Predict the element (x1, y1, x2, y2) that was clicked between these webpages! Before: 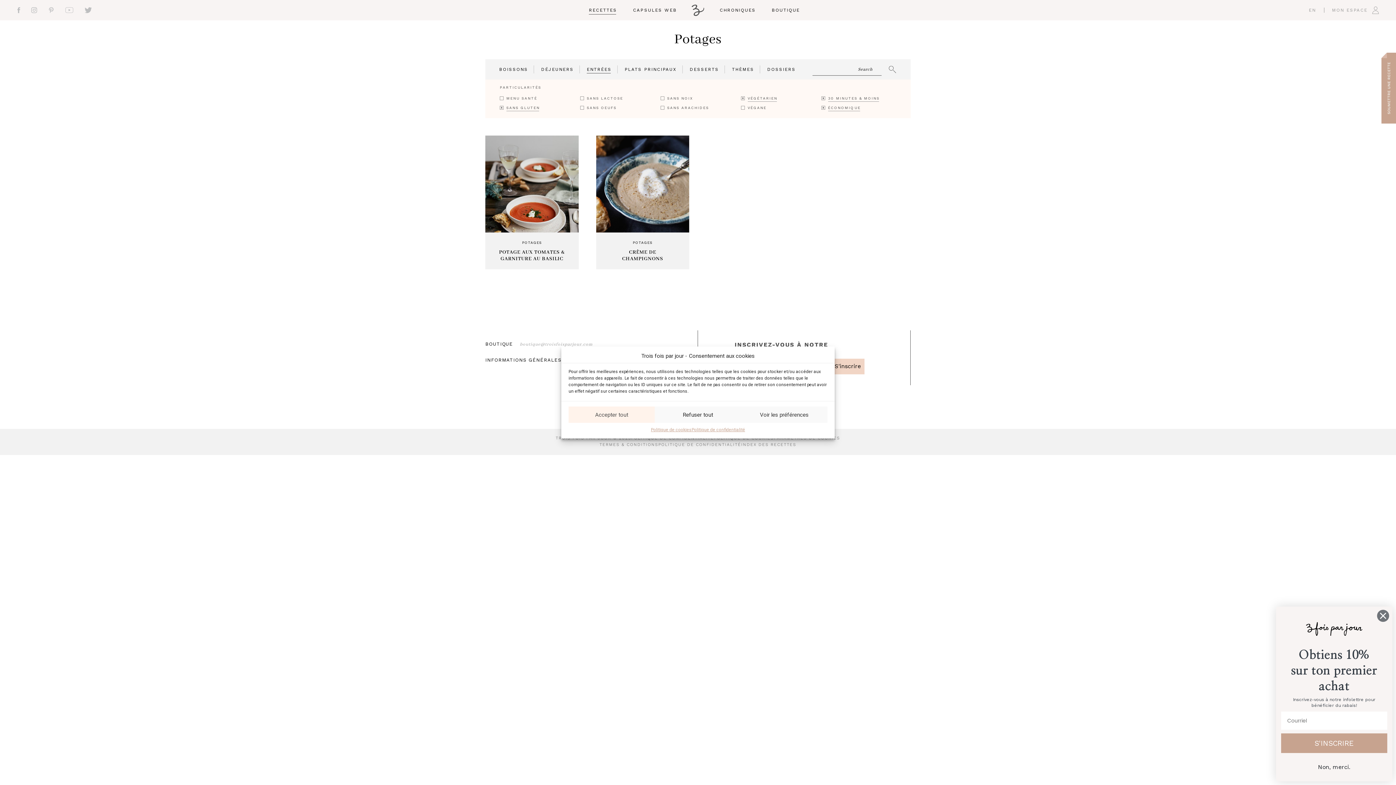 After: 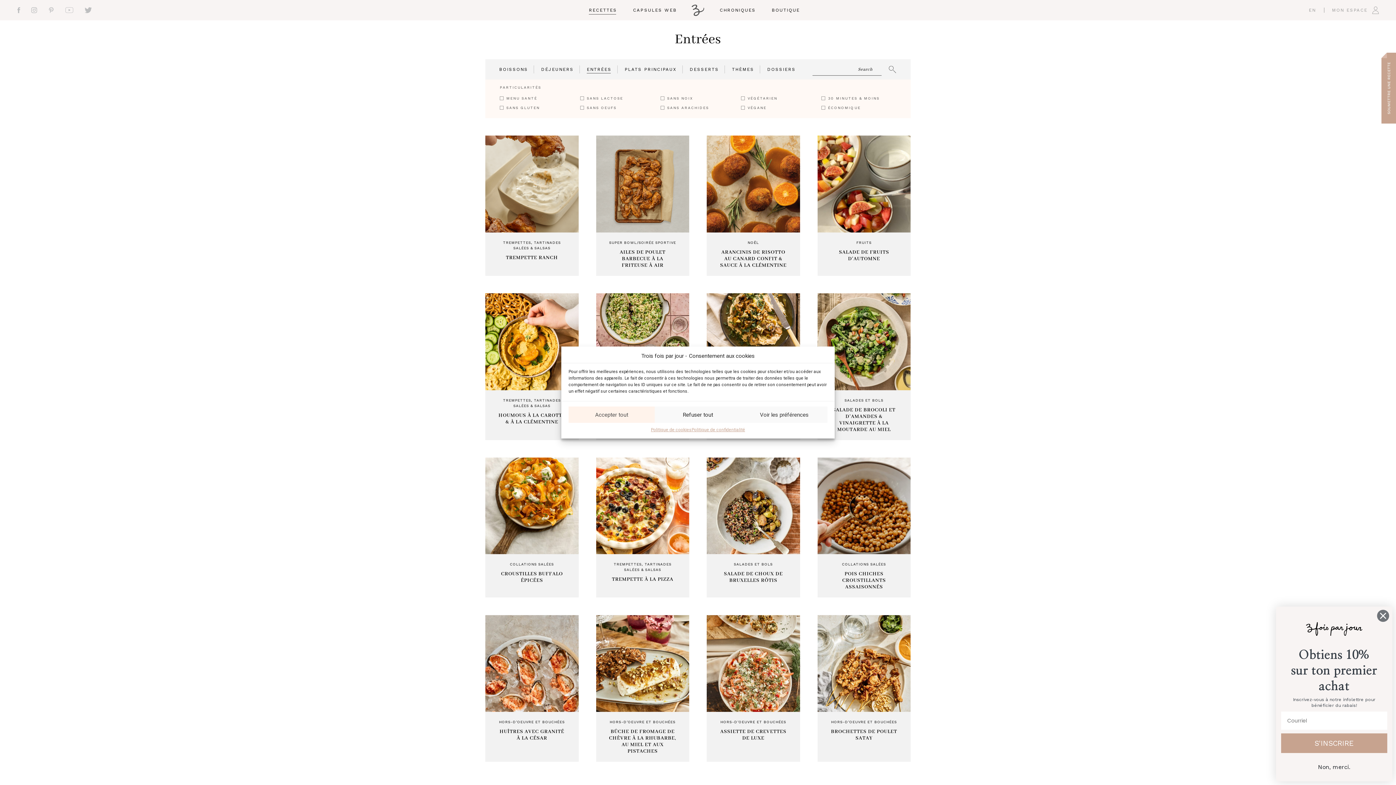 Action: bbox: (586, 59, 611, 79) label: ENTRÉES